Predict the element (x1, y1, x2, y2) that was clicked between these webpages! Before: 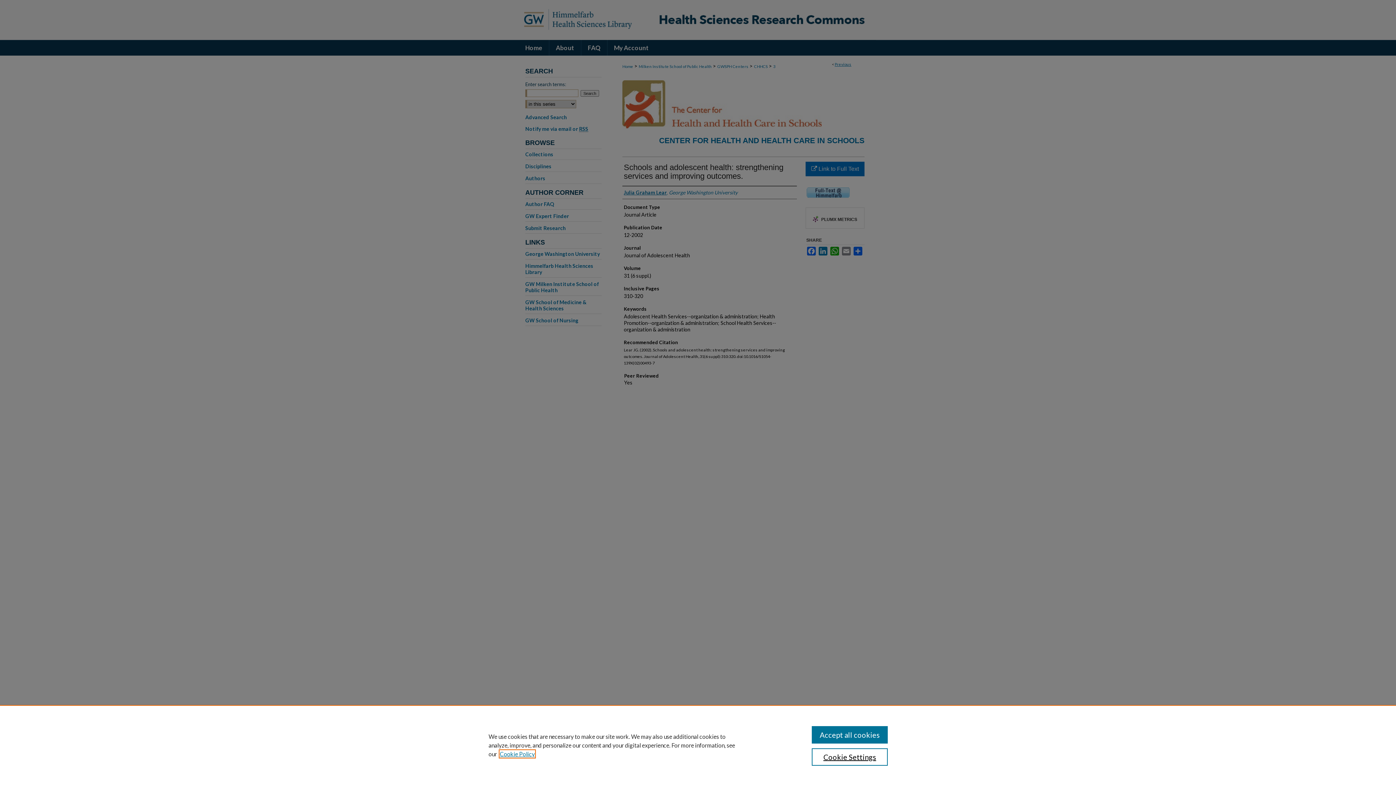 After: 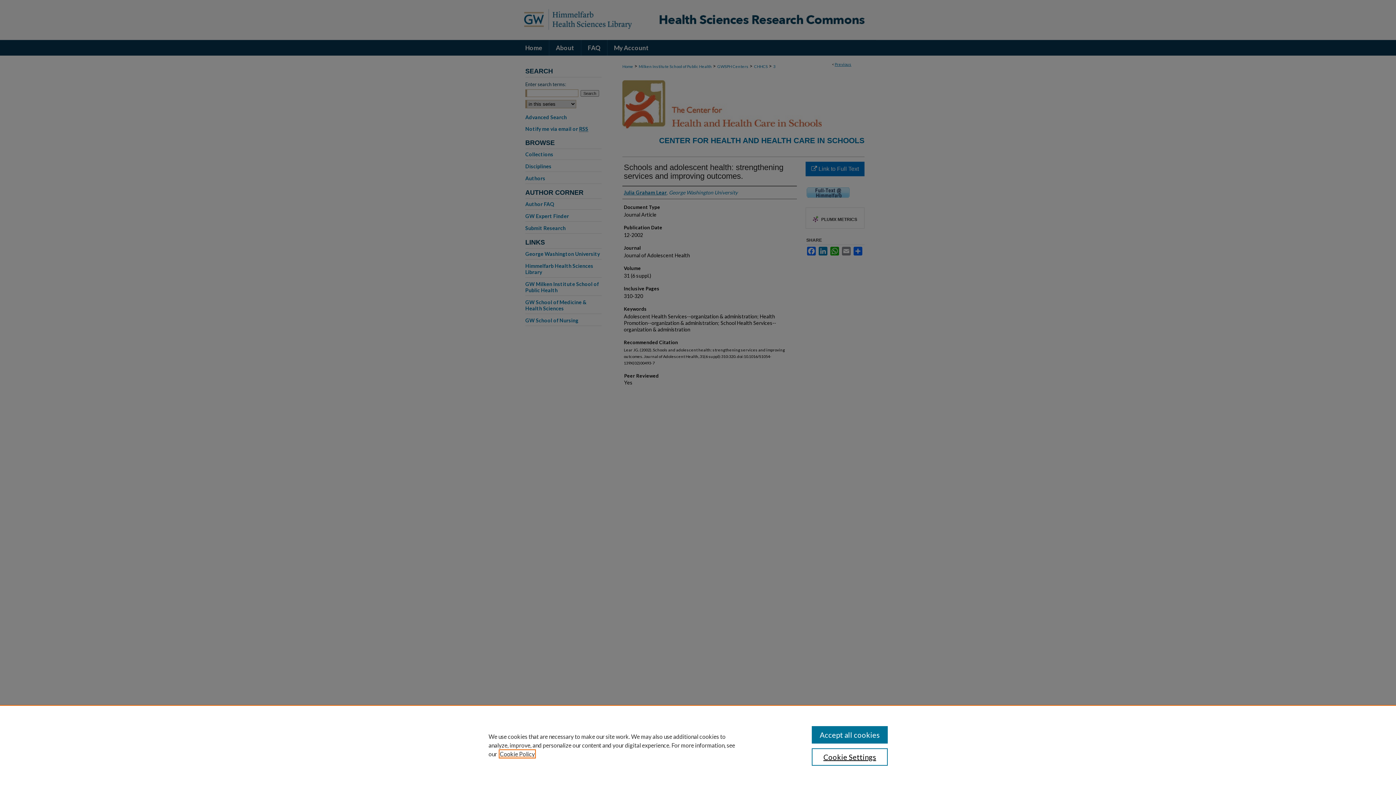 Action: bbox: (500, 750, 534, 757) label: , opens in a new tab